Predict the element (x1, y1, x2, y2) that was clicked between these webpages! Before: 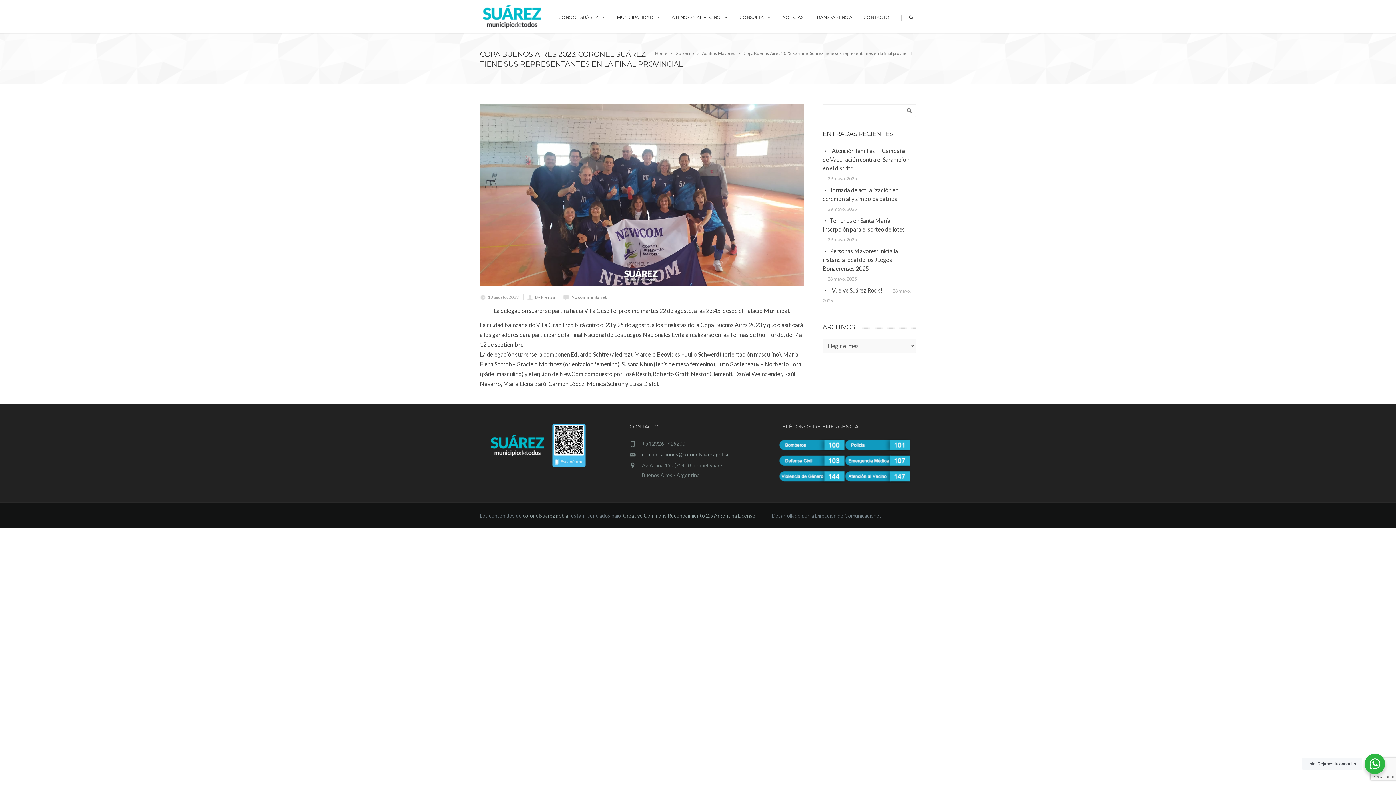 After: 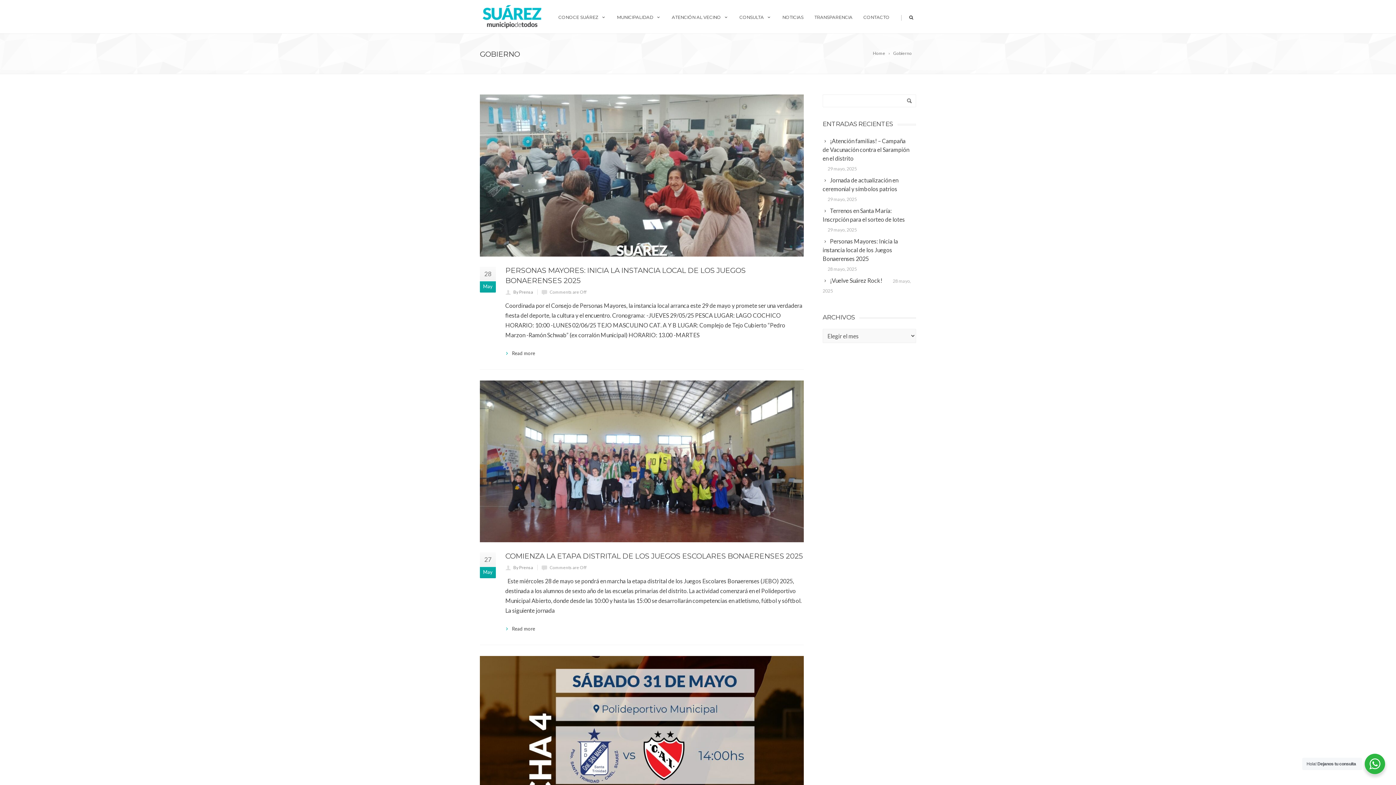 Action: label: Gobierno bbox: (675, 49, 700, 57)